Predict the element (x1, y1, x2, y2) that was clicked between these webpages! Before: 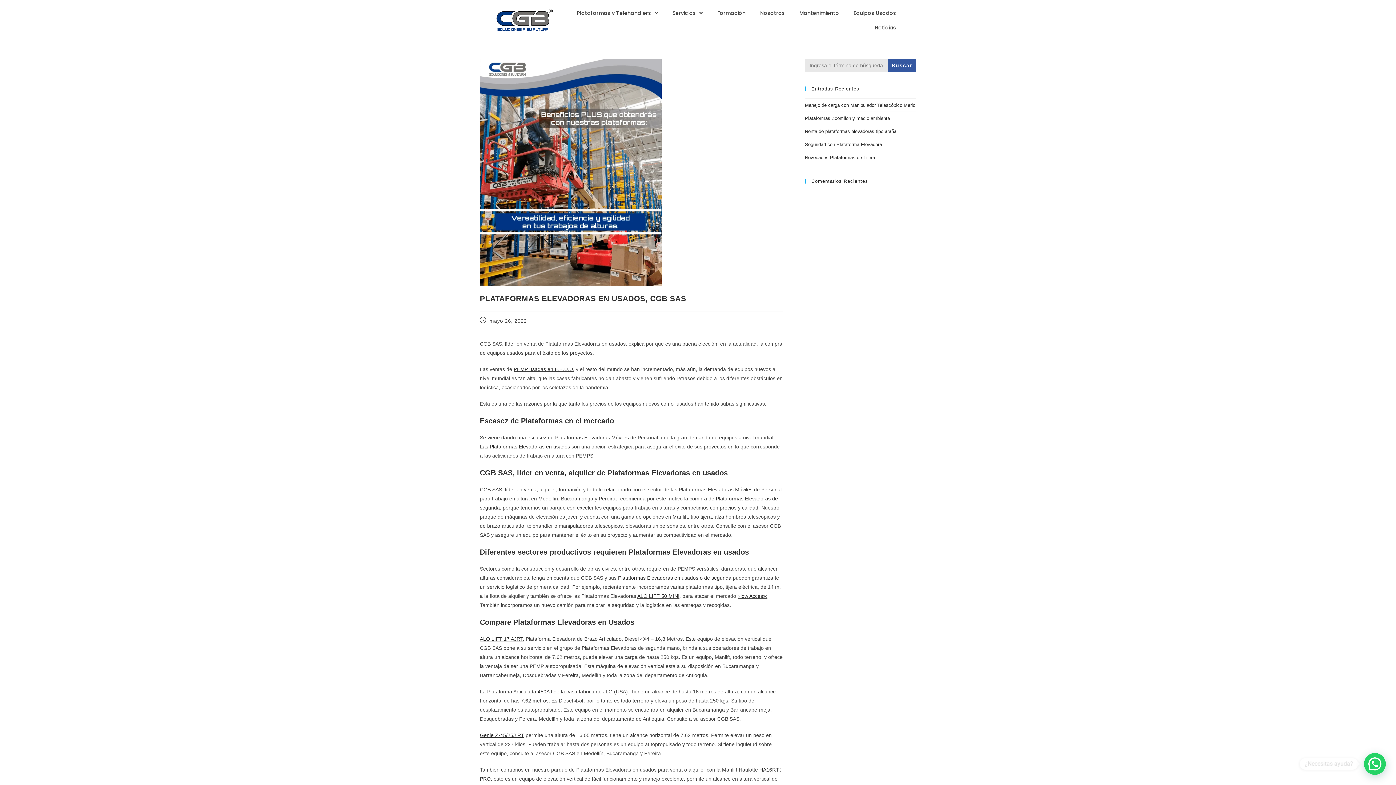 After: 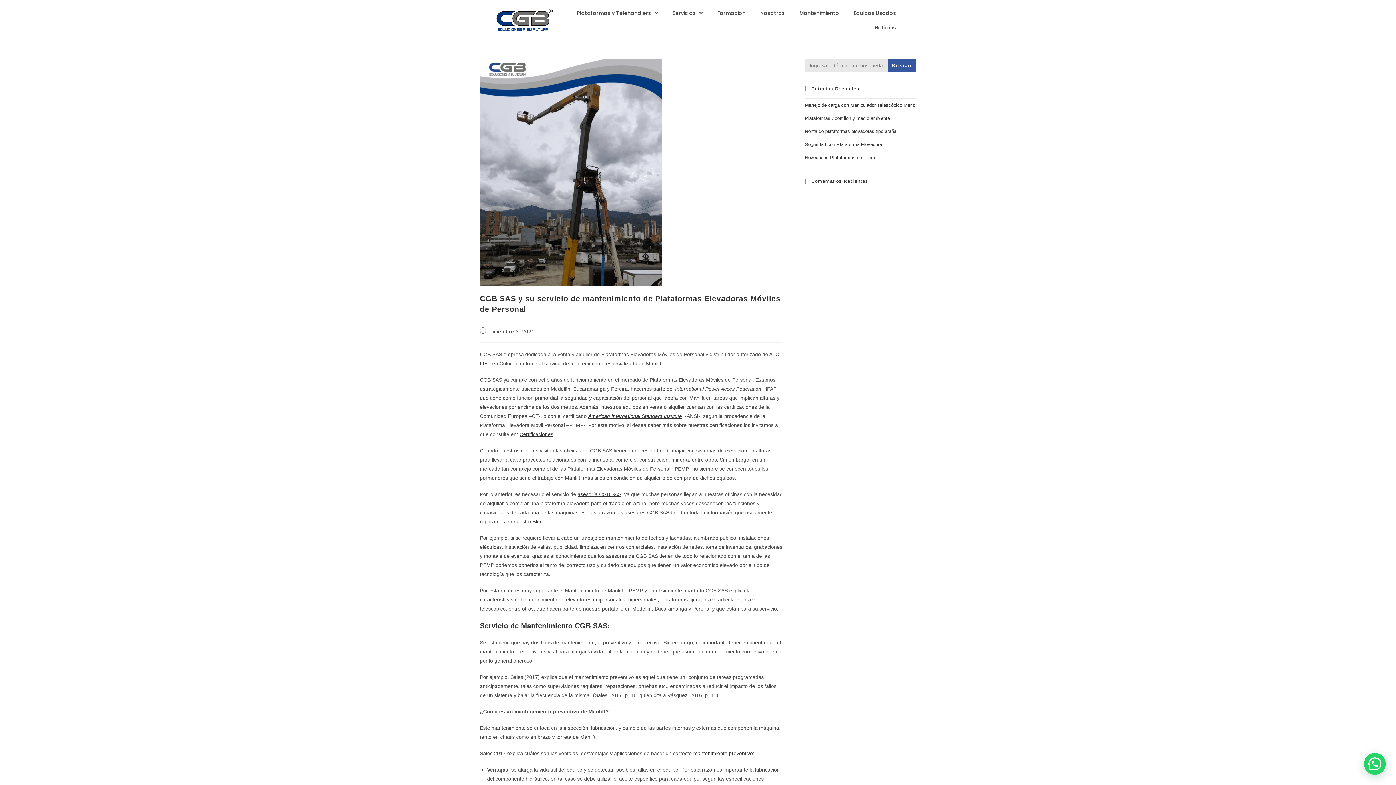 Action: label: «low Acces»: bbox: (737, 593, 767, 599)